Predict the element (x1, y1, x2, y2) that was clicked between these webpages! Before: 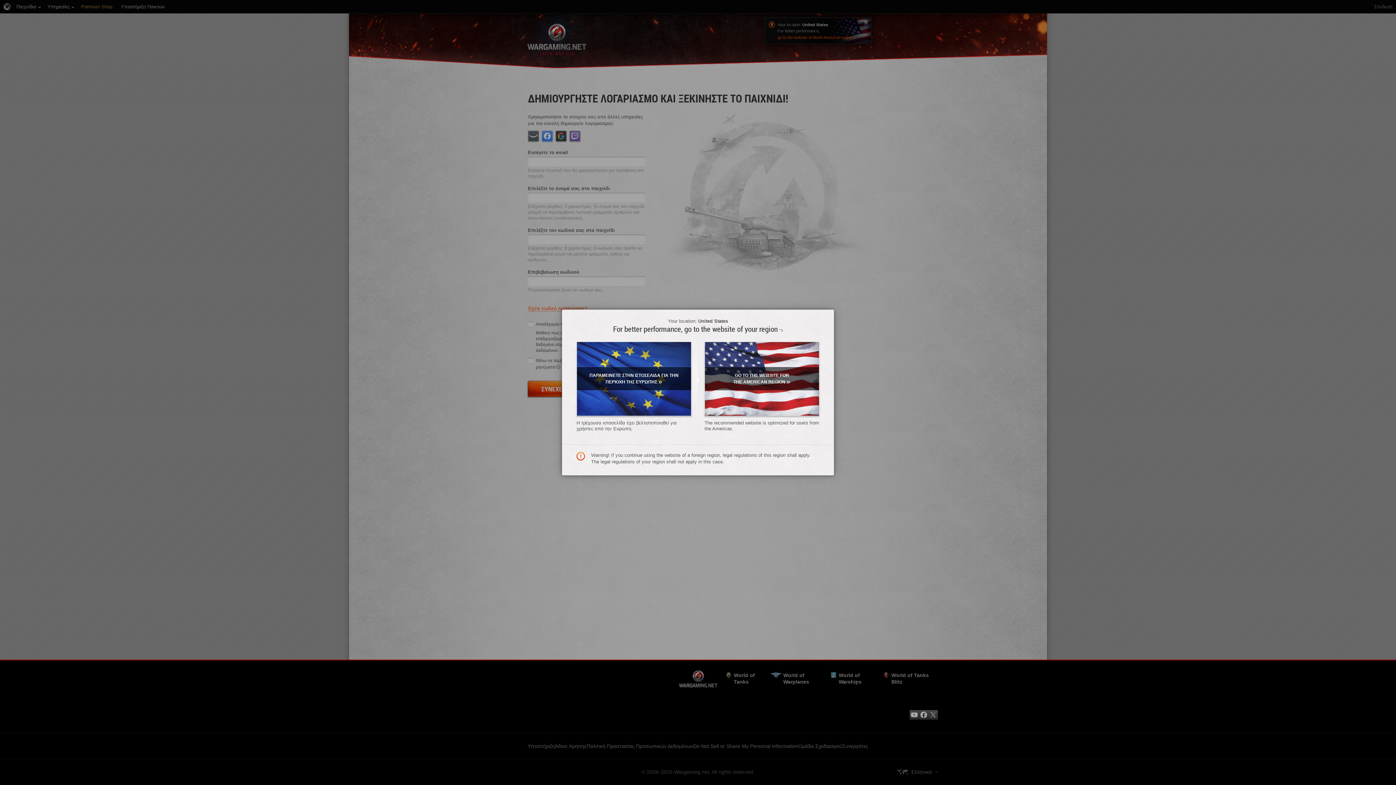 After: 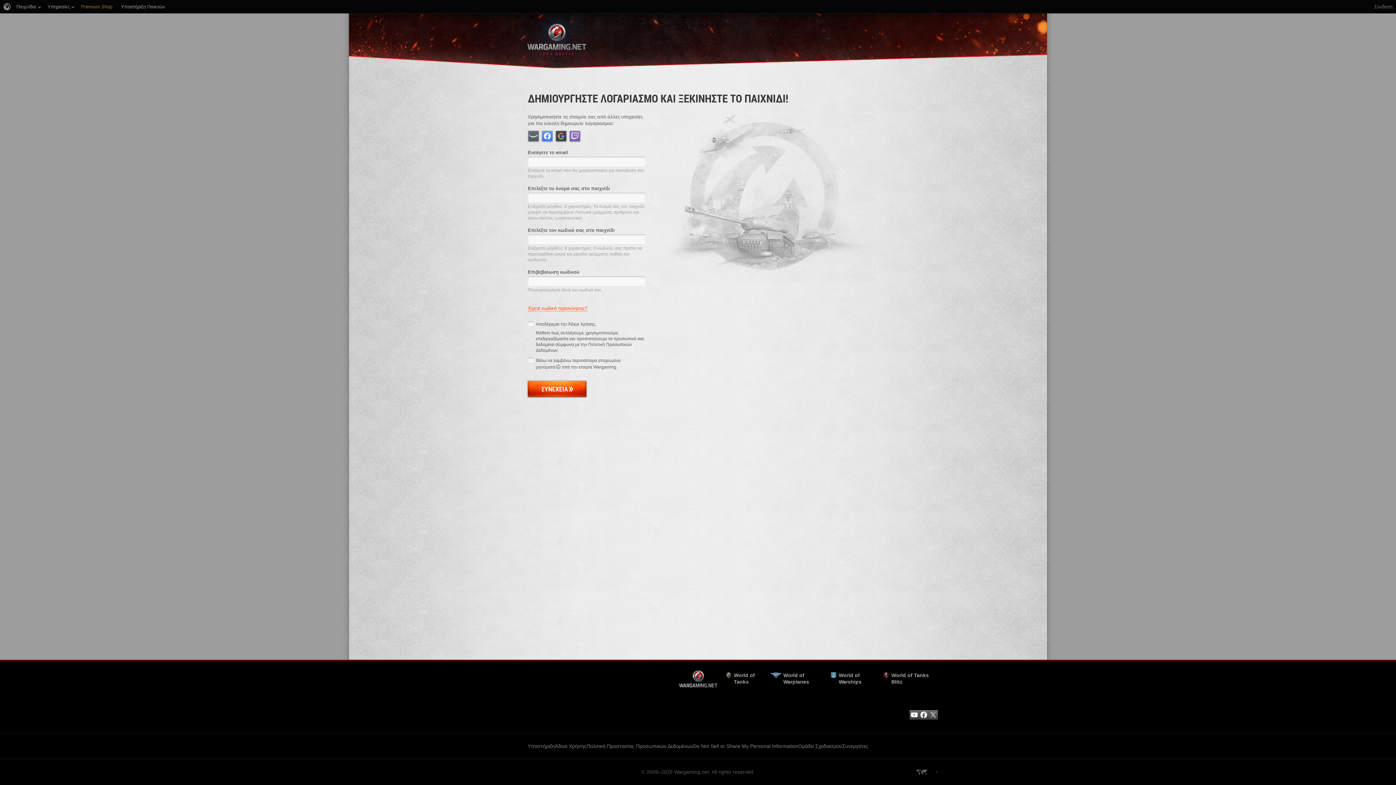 Action: bbox: (704, 341, 819, 416) label: GO TO THE WEBSITE FOR THE AMERICAN REGION»